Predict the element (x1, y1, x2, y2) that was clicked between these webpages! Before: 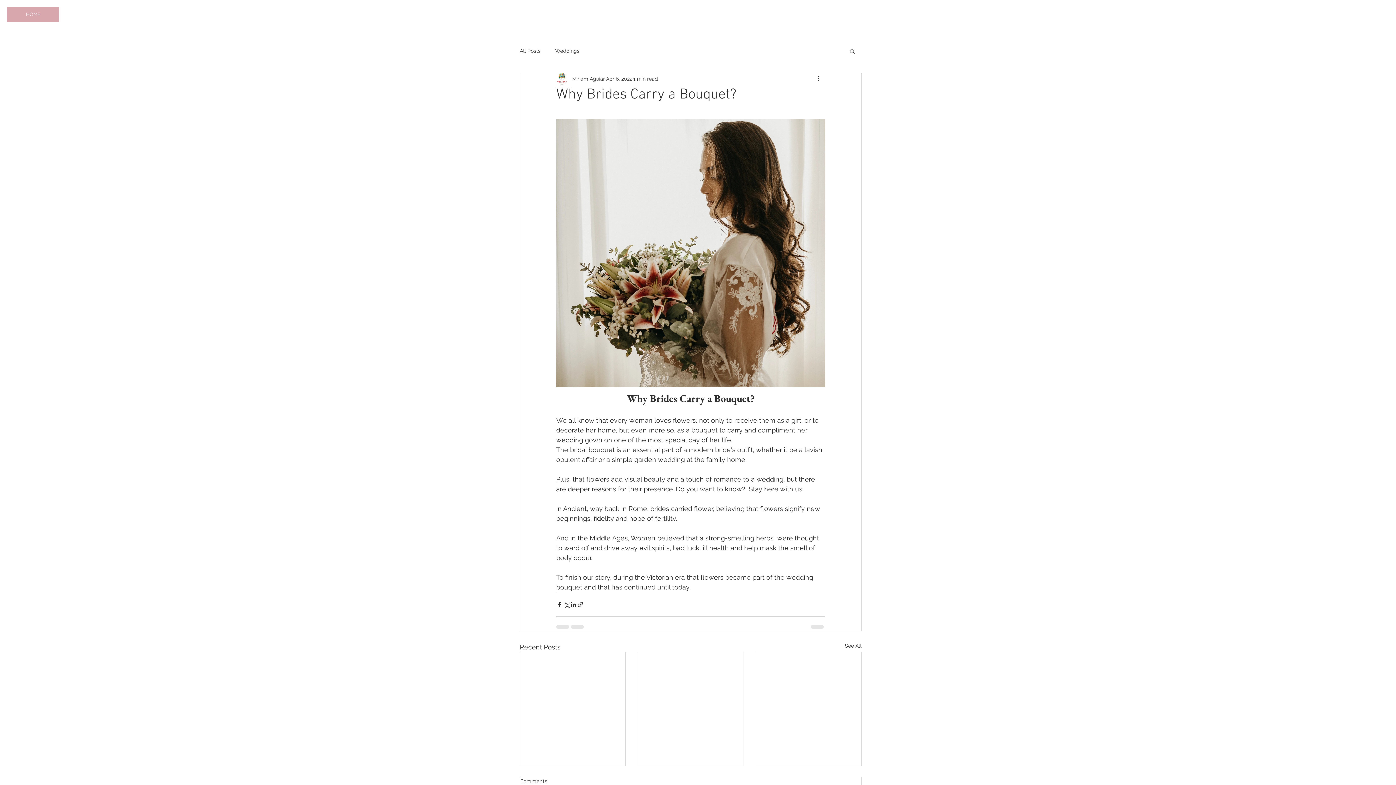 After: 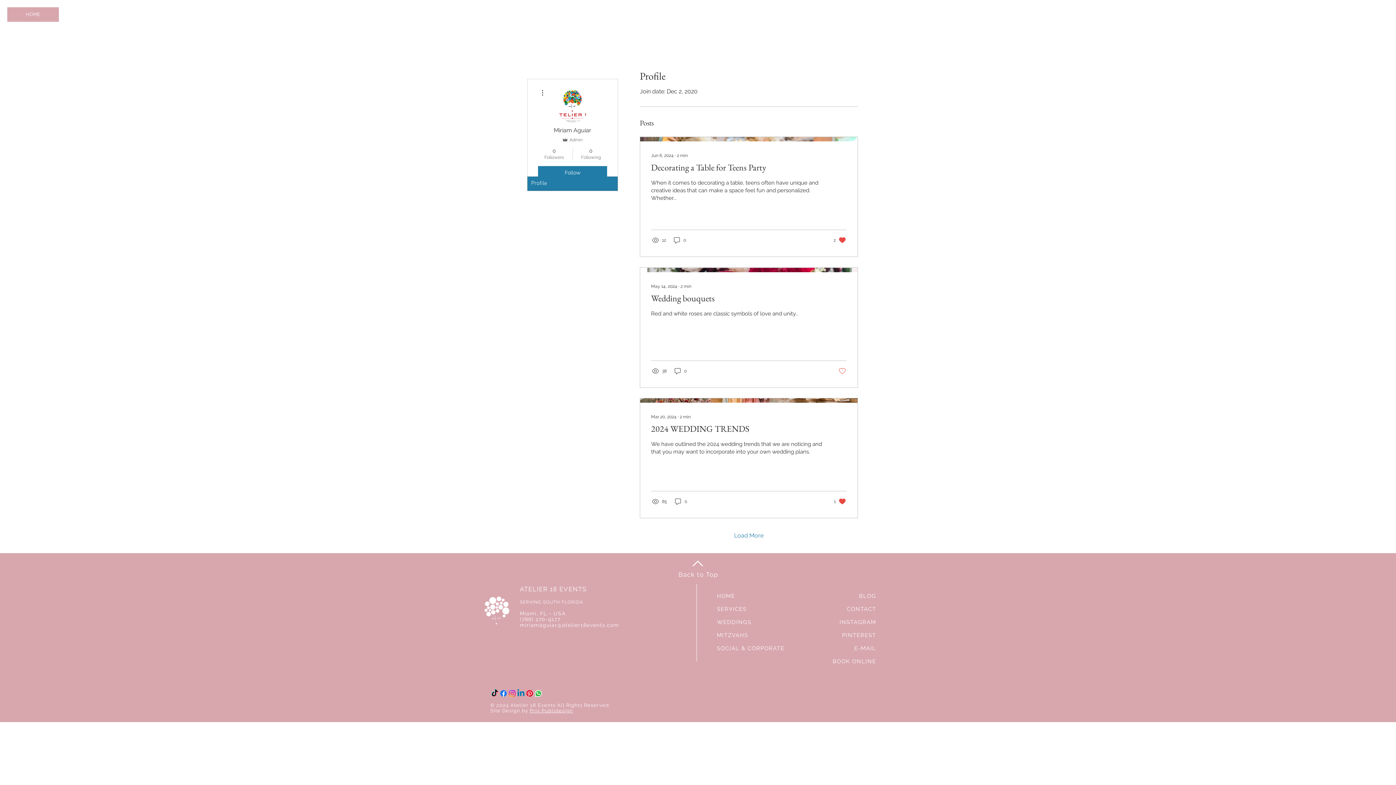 Action: bbox: (572, 75, 605, 82) label: Miriam Aguiar